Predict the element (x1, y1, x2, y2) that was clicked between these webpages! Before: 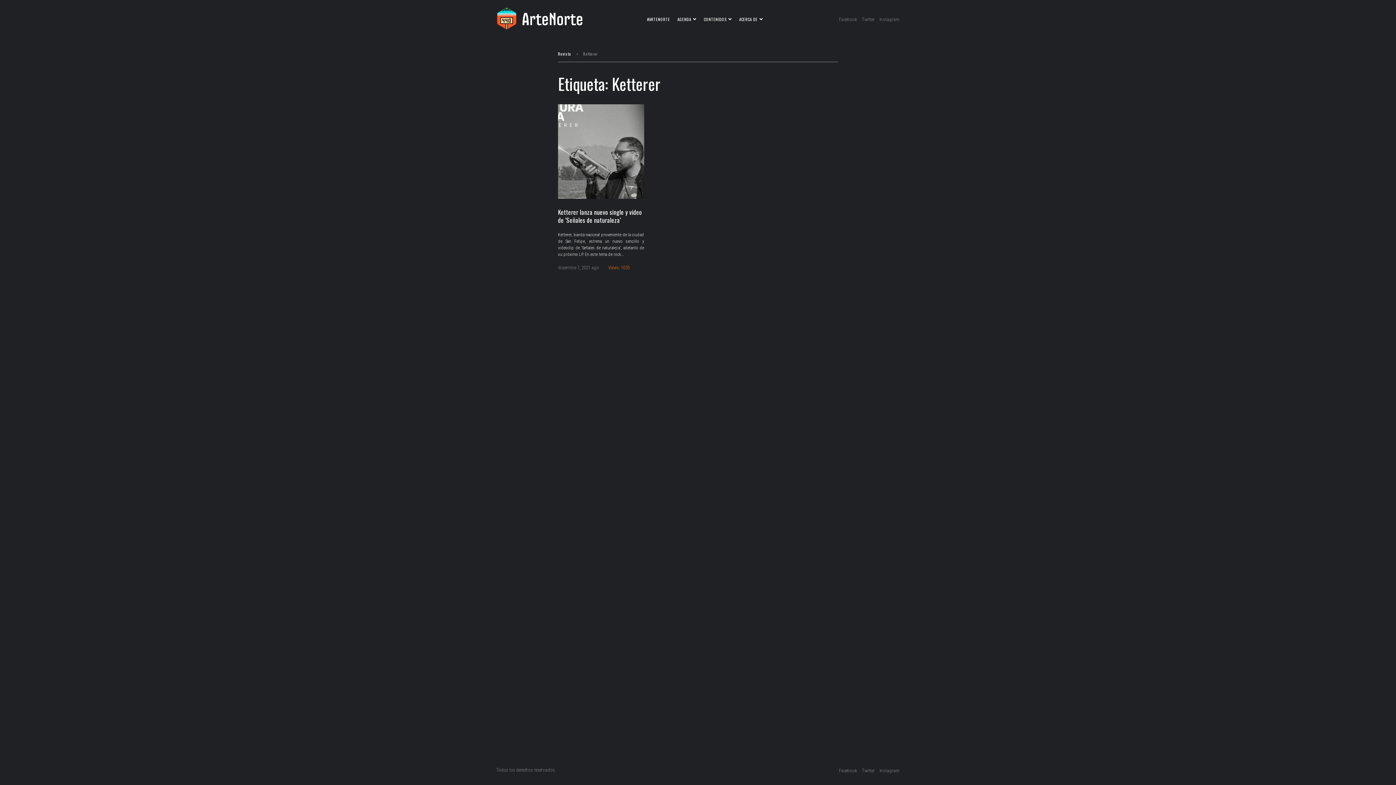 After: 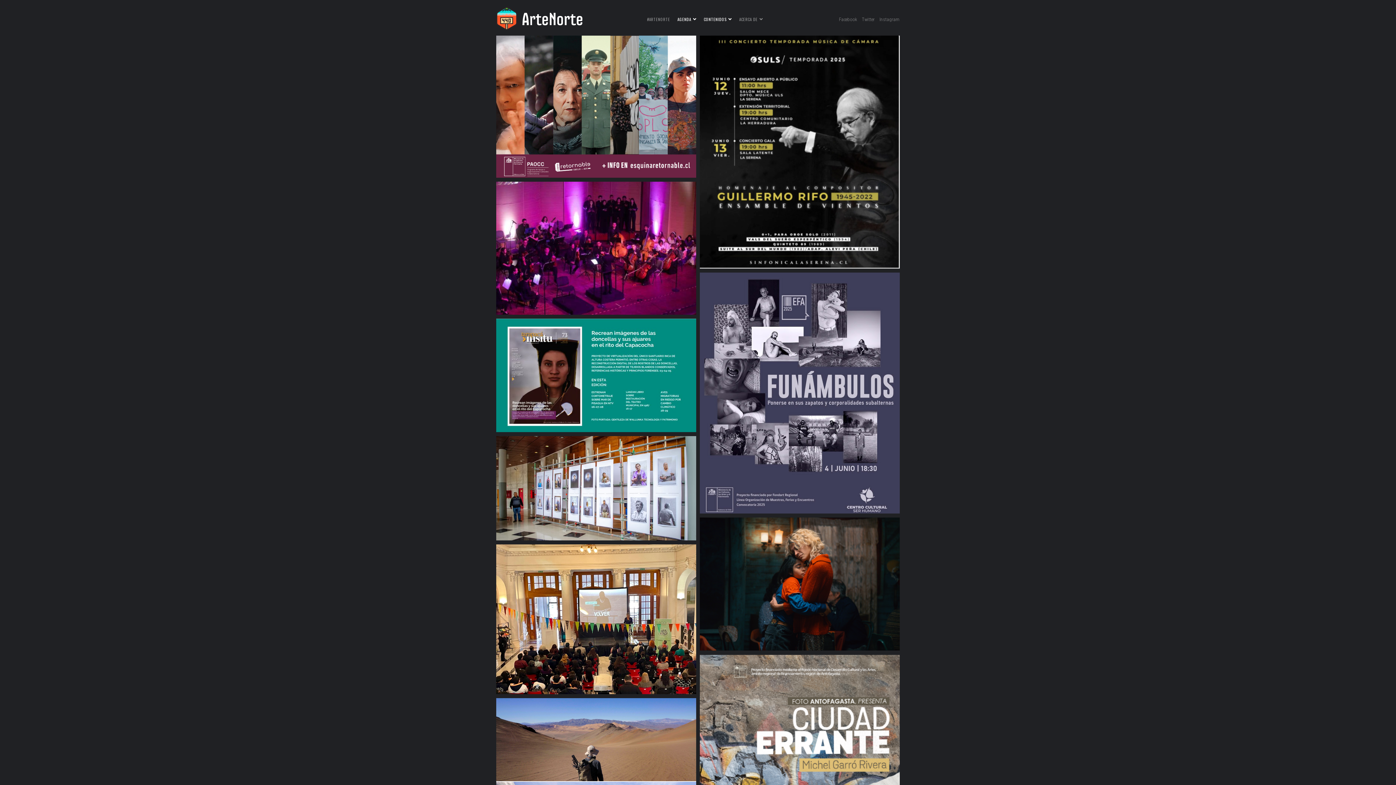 Action: bbox: (496, 6, 582, 30)